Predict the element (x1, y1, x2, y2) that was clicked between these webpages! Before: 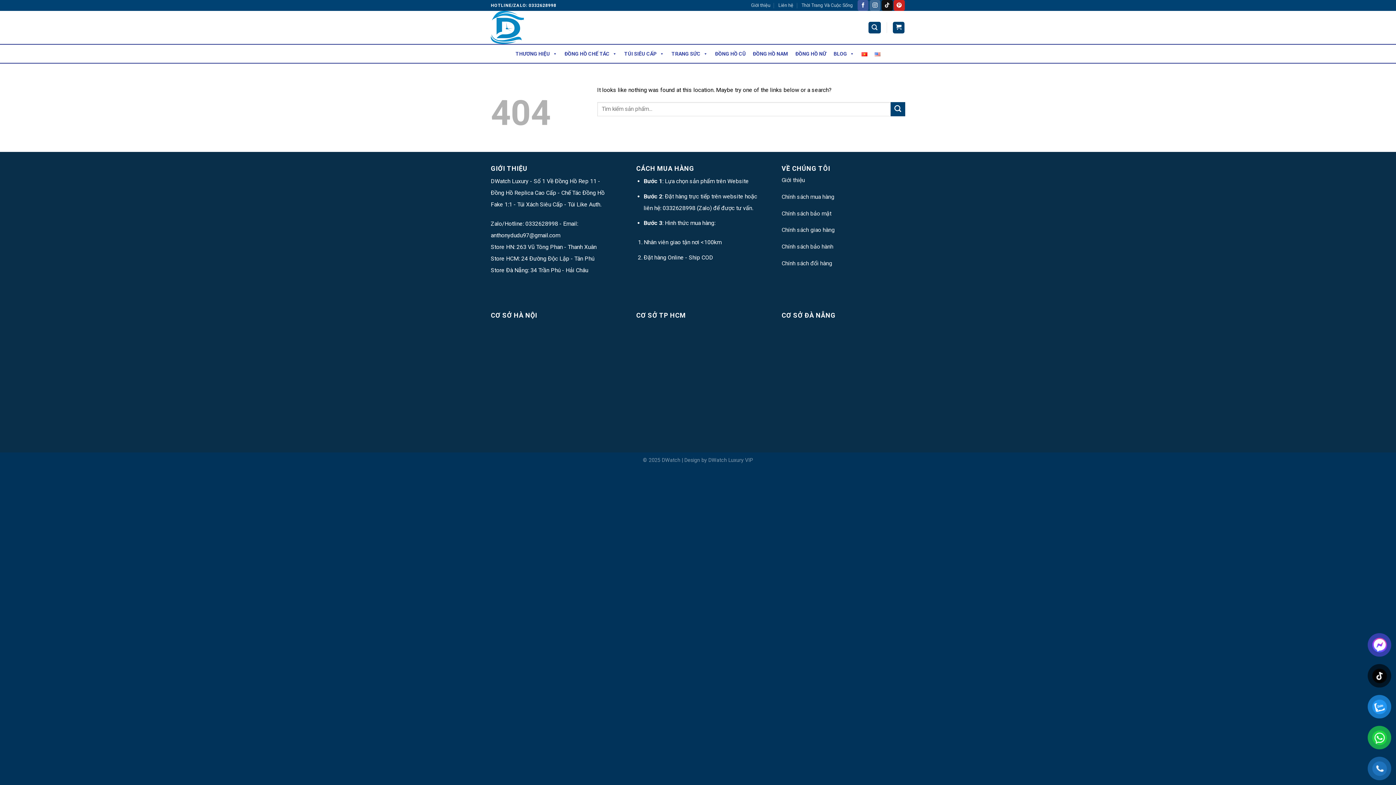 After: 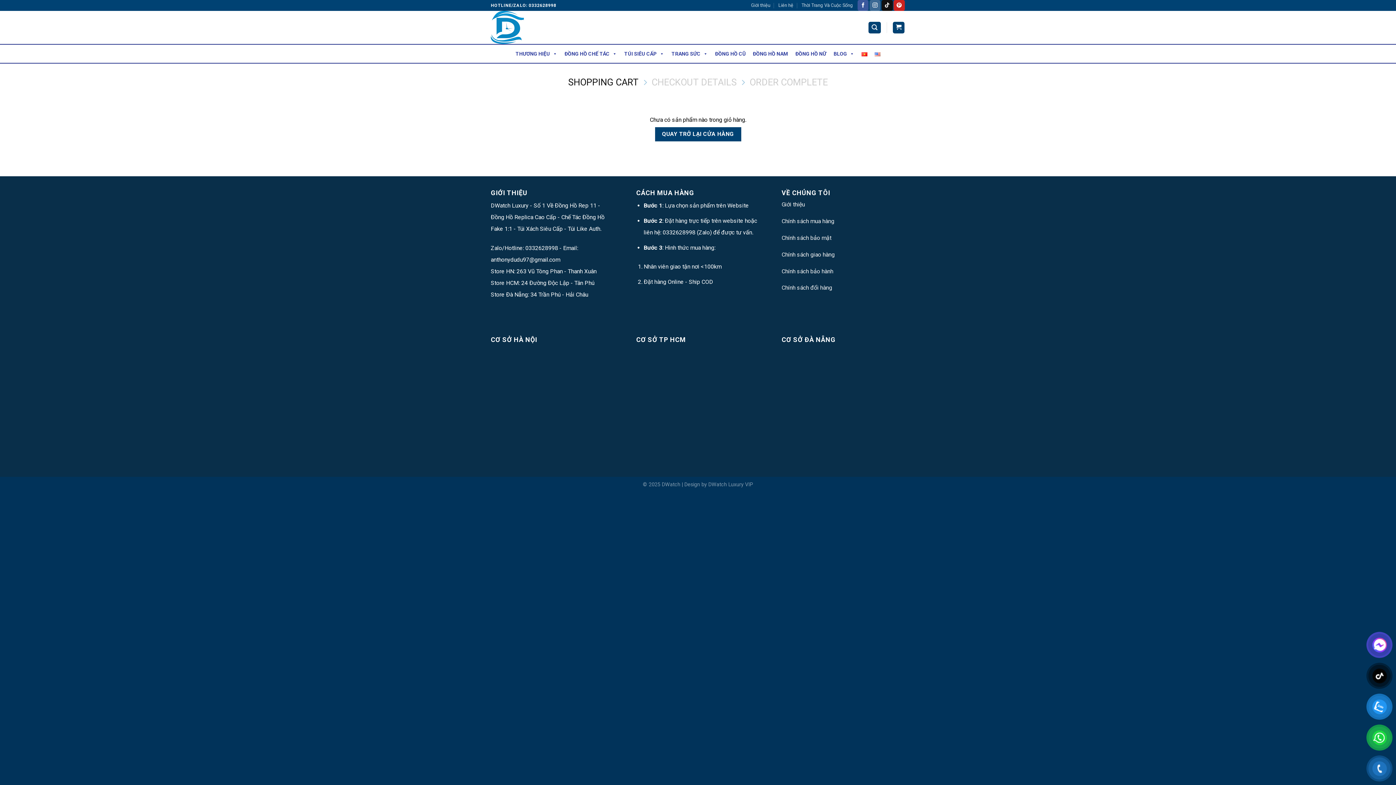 Action: bbox: (892, 21, 904, 33)